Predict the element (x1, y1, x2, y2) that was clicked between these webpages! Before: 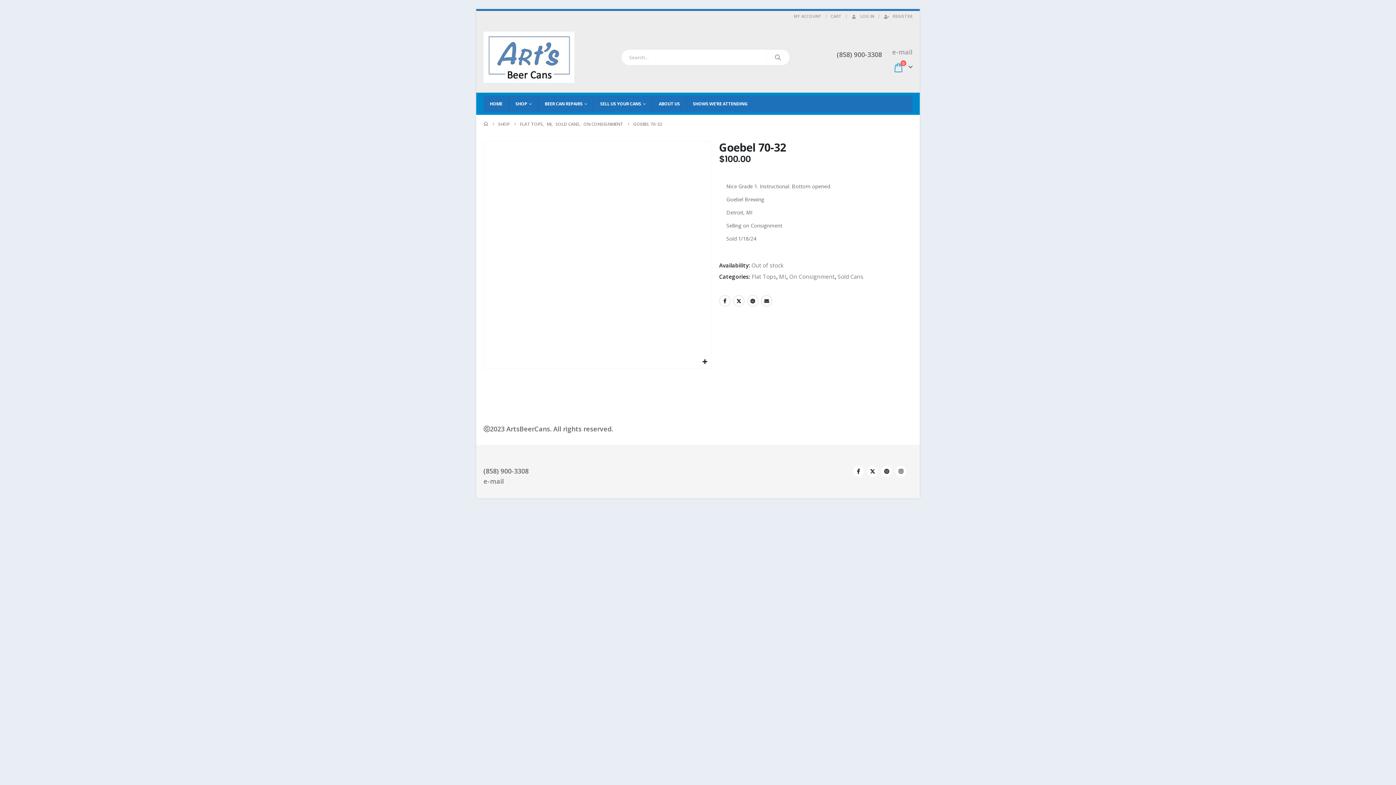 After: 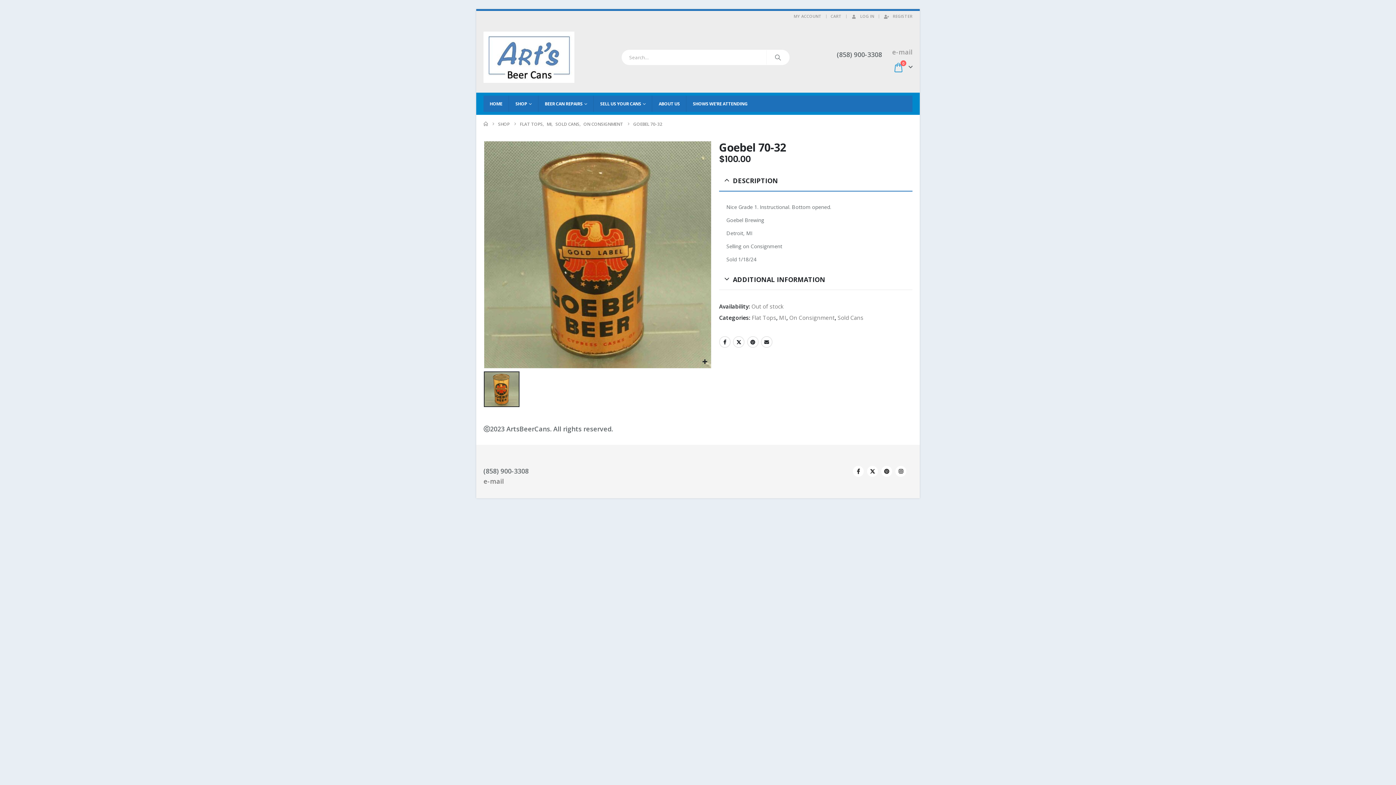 Action: bbox: (892, 47, 912, 56) label: e-mail